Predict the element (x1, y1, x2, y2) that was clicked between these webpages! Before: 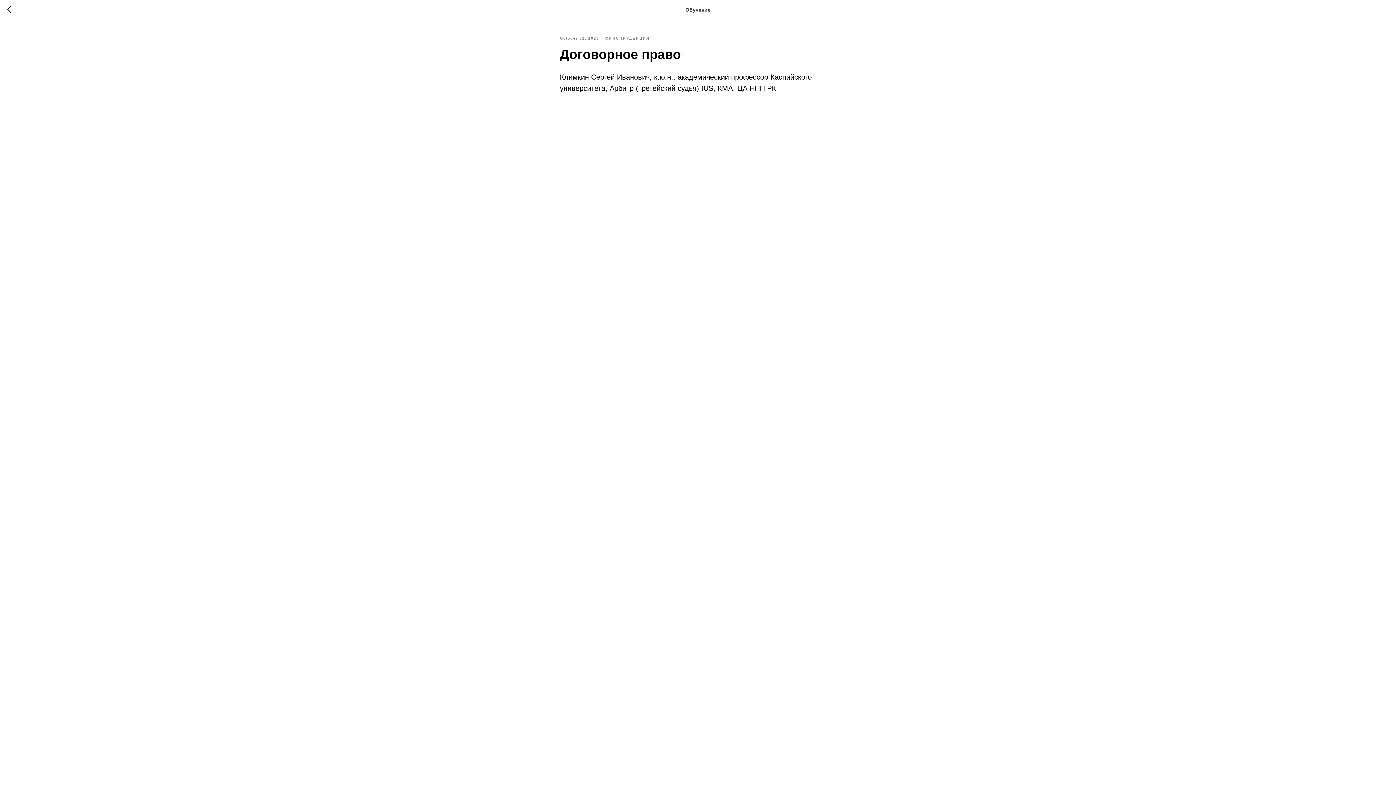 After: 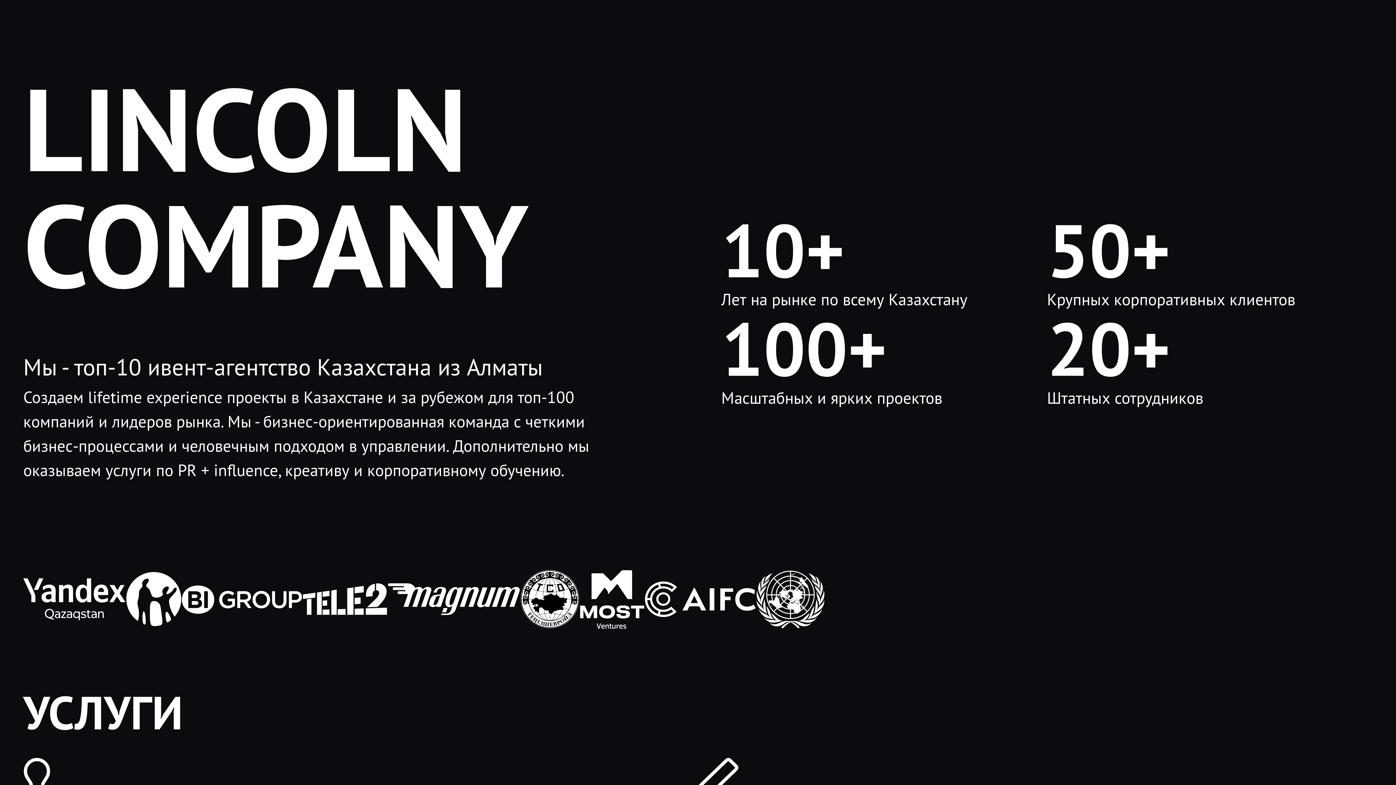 Action: label: ЮРИСПРУДЕНЦИЯ bbox: (604, 34, 650, 41)